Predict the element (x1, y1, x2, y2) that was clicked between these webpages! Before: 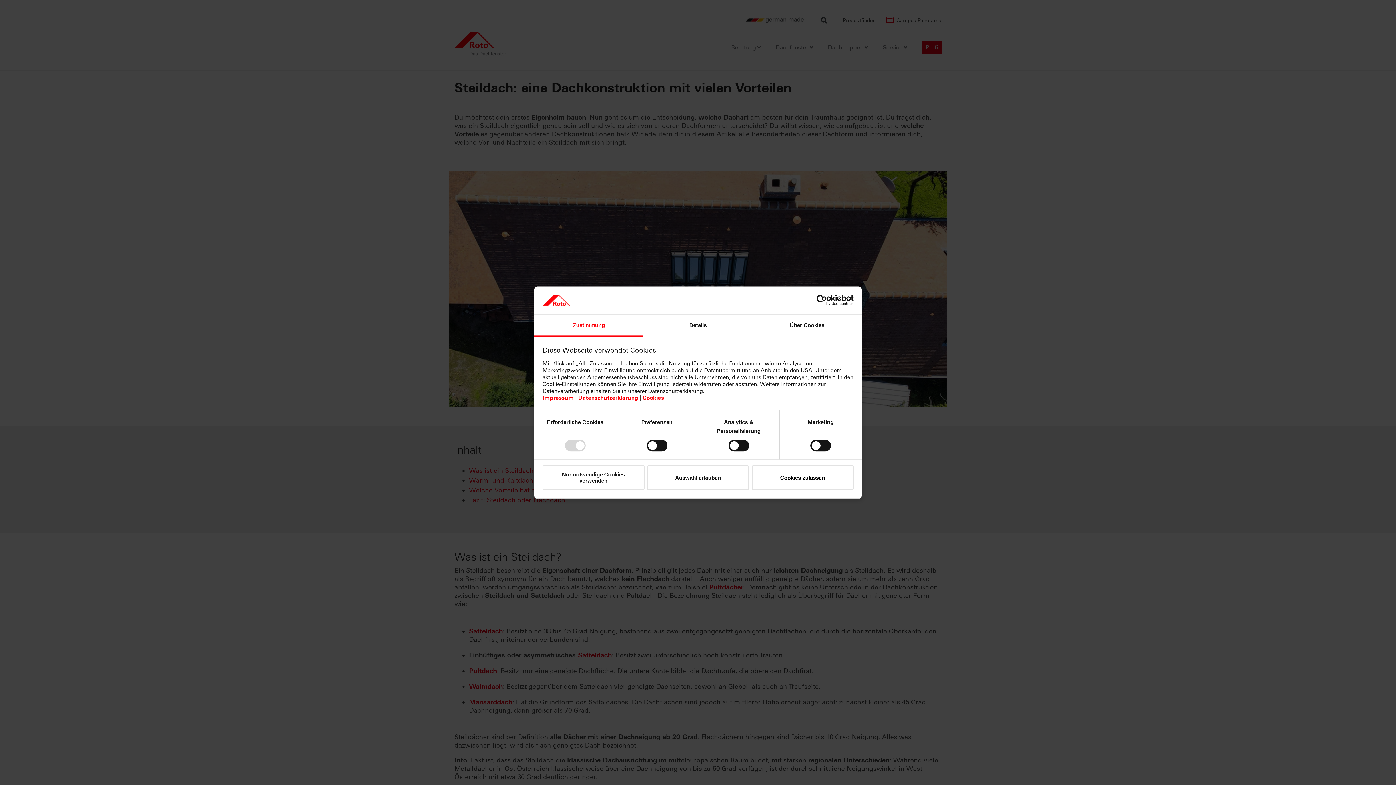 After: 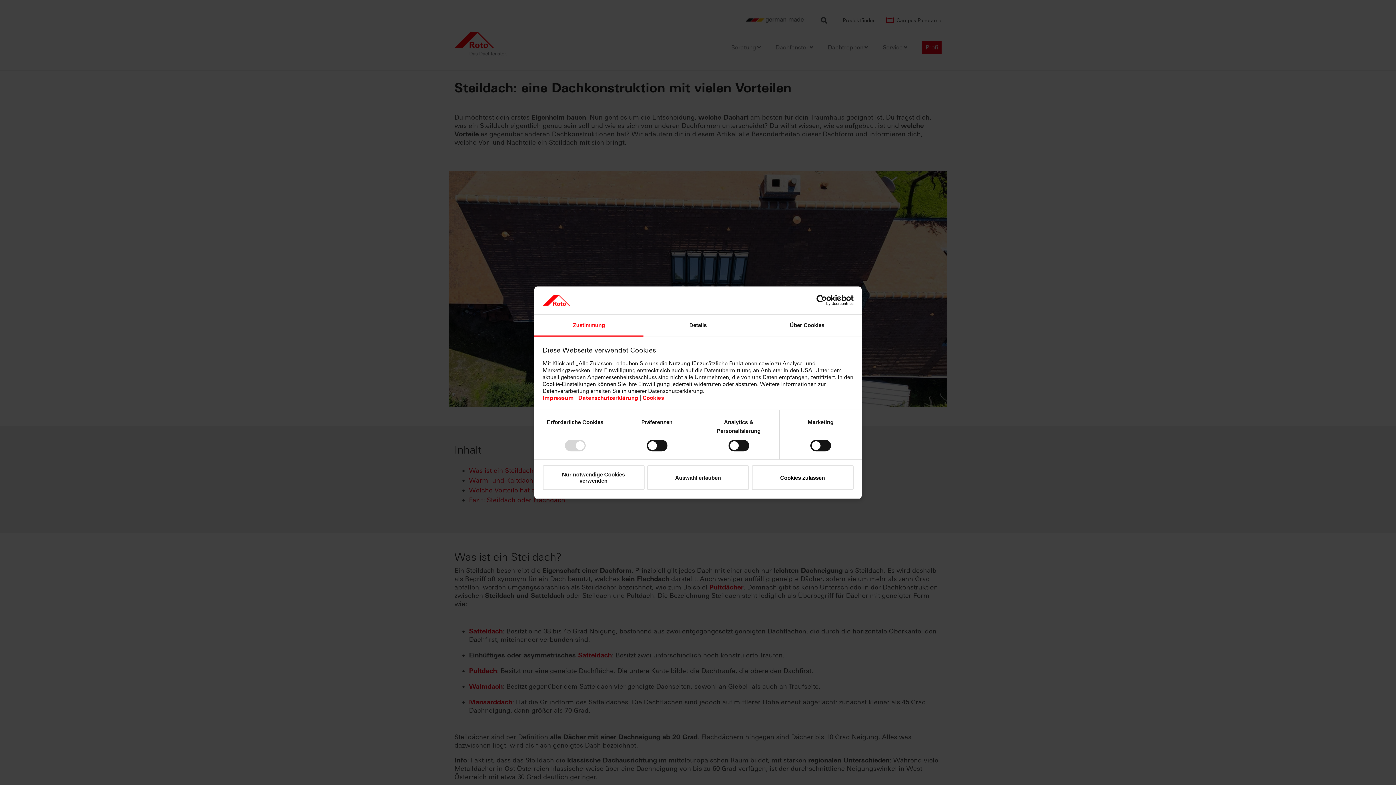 Action: label: Zustimmung bbox: (534, 314, 643, 336)